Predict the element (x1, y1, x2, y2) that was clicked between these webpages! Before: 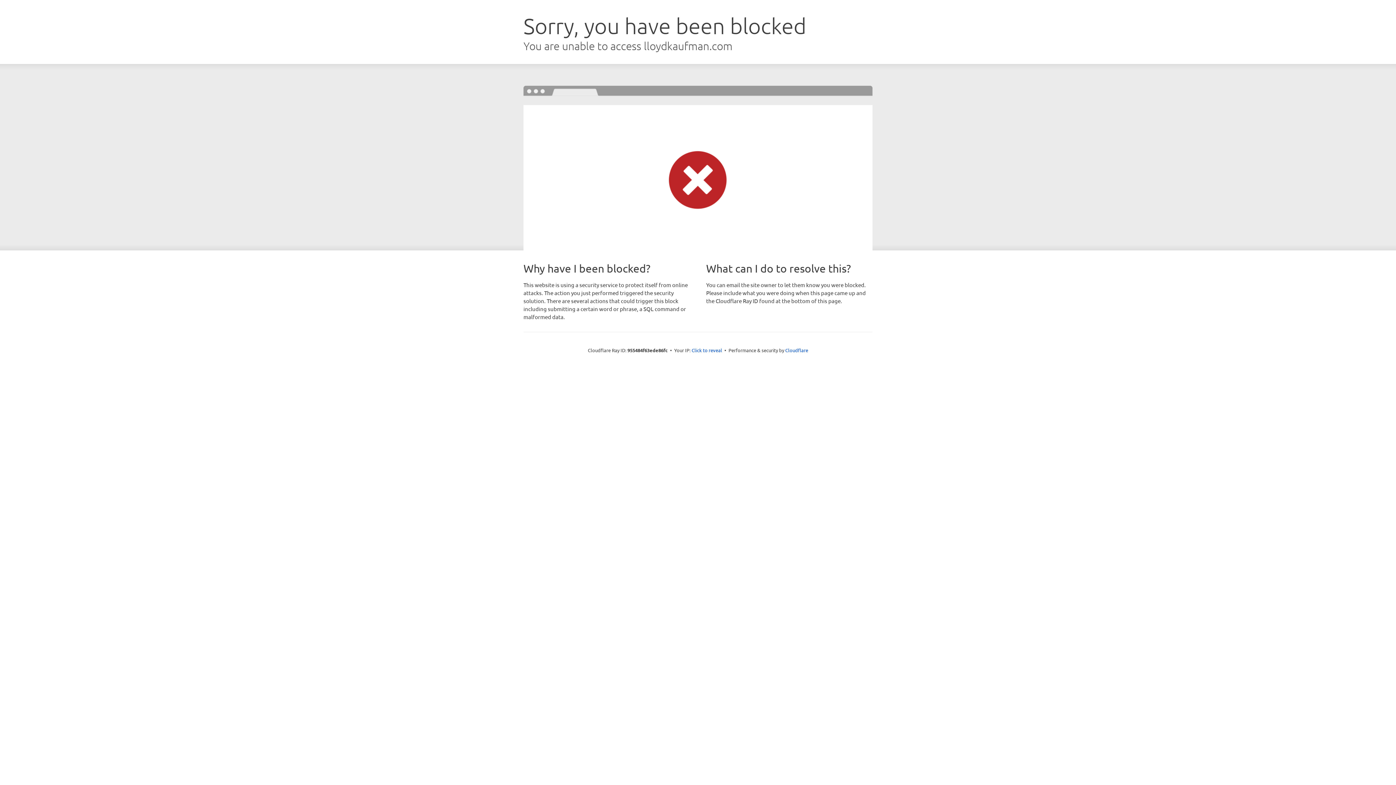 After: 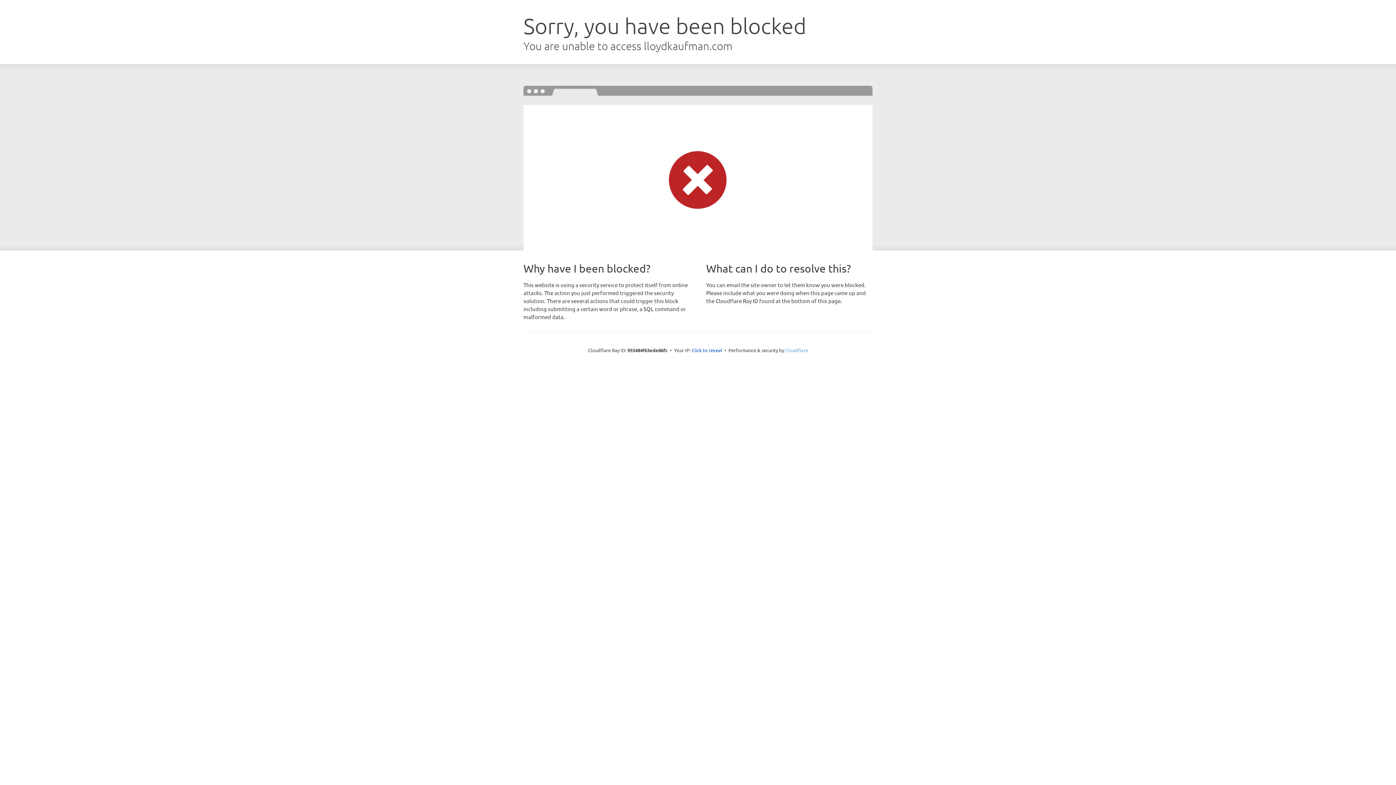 Action: label: Cloudflare bbox: (785, 347, 808, 353)